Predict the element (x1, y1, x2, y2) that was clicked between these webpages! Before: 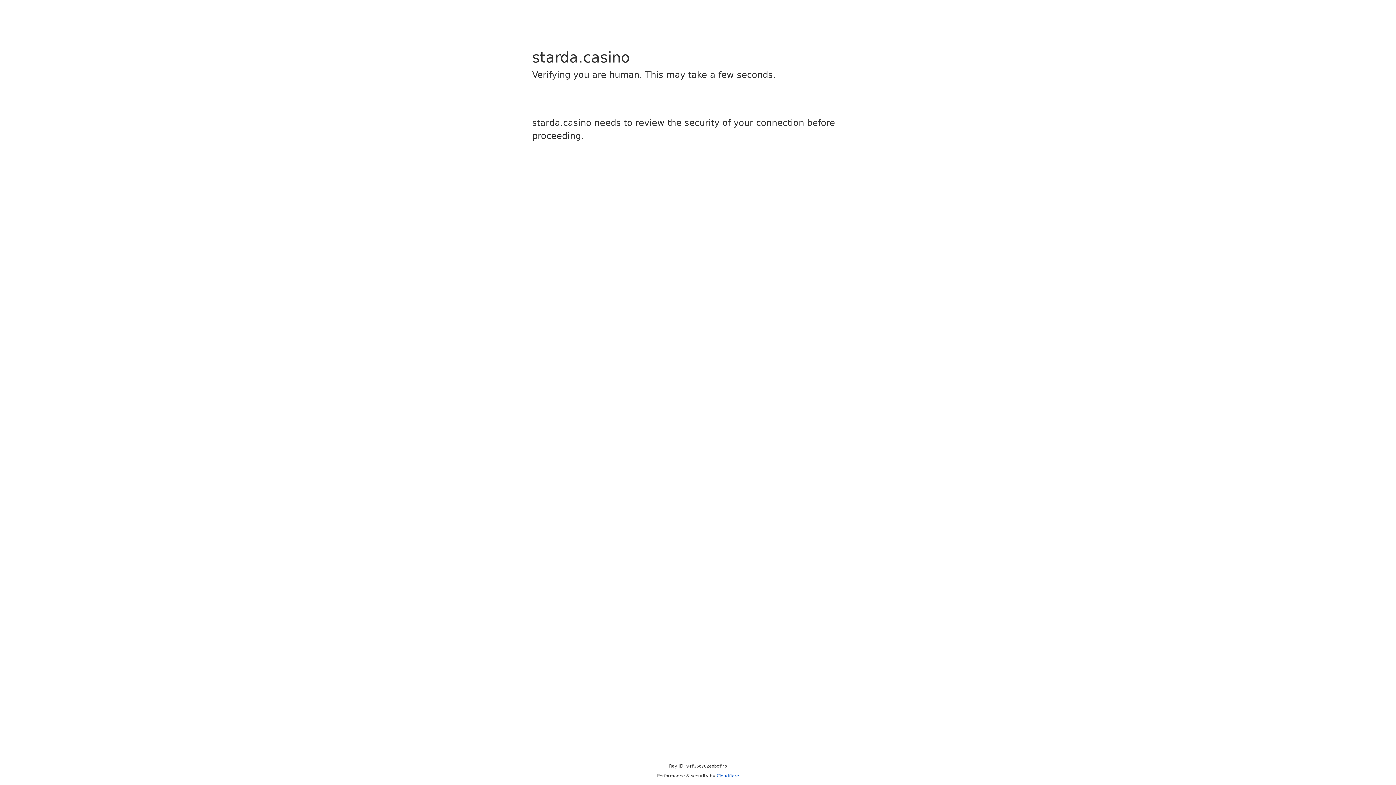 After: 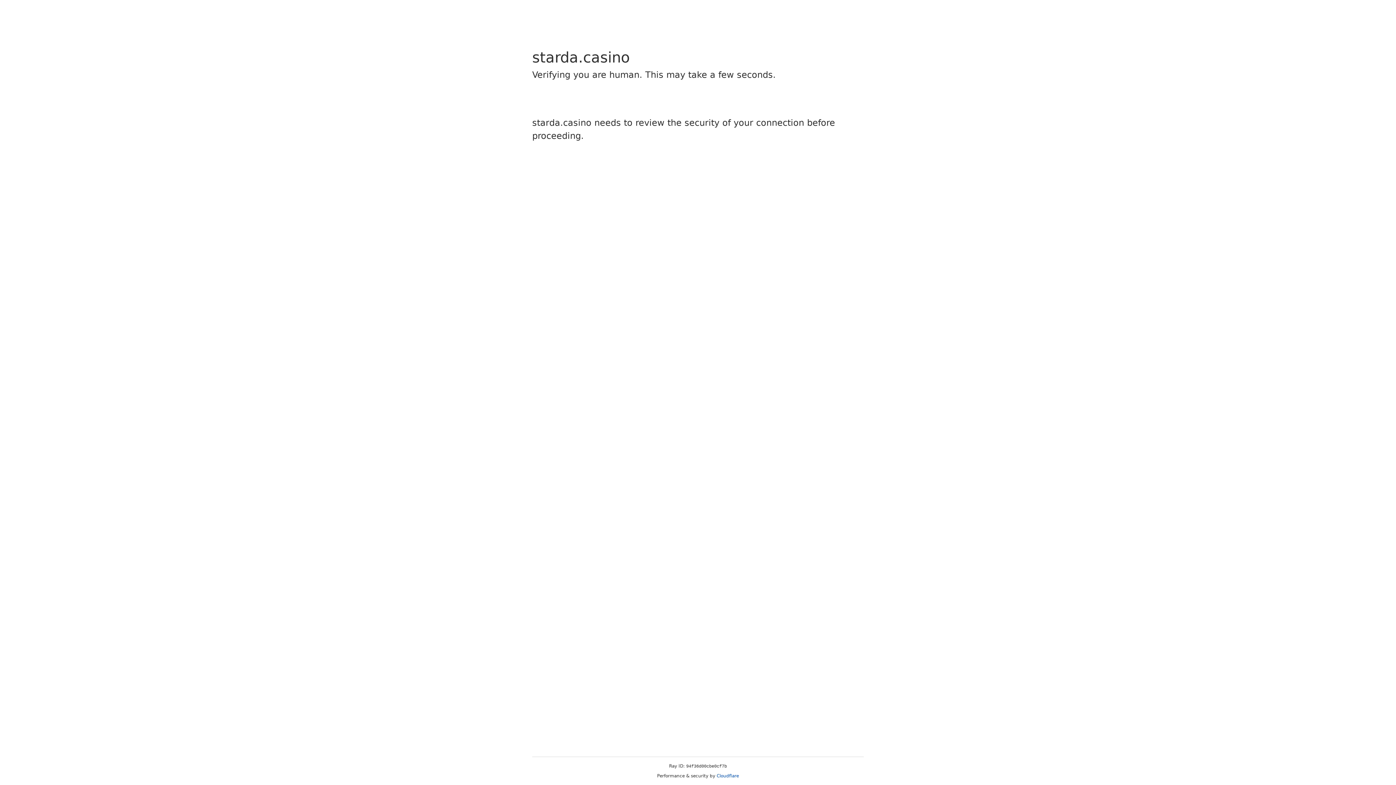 Action: label: Cloudflare bbox: (716, 773, 739, 778)